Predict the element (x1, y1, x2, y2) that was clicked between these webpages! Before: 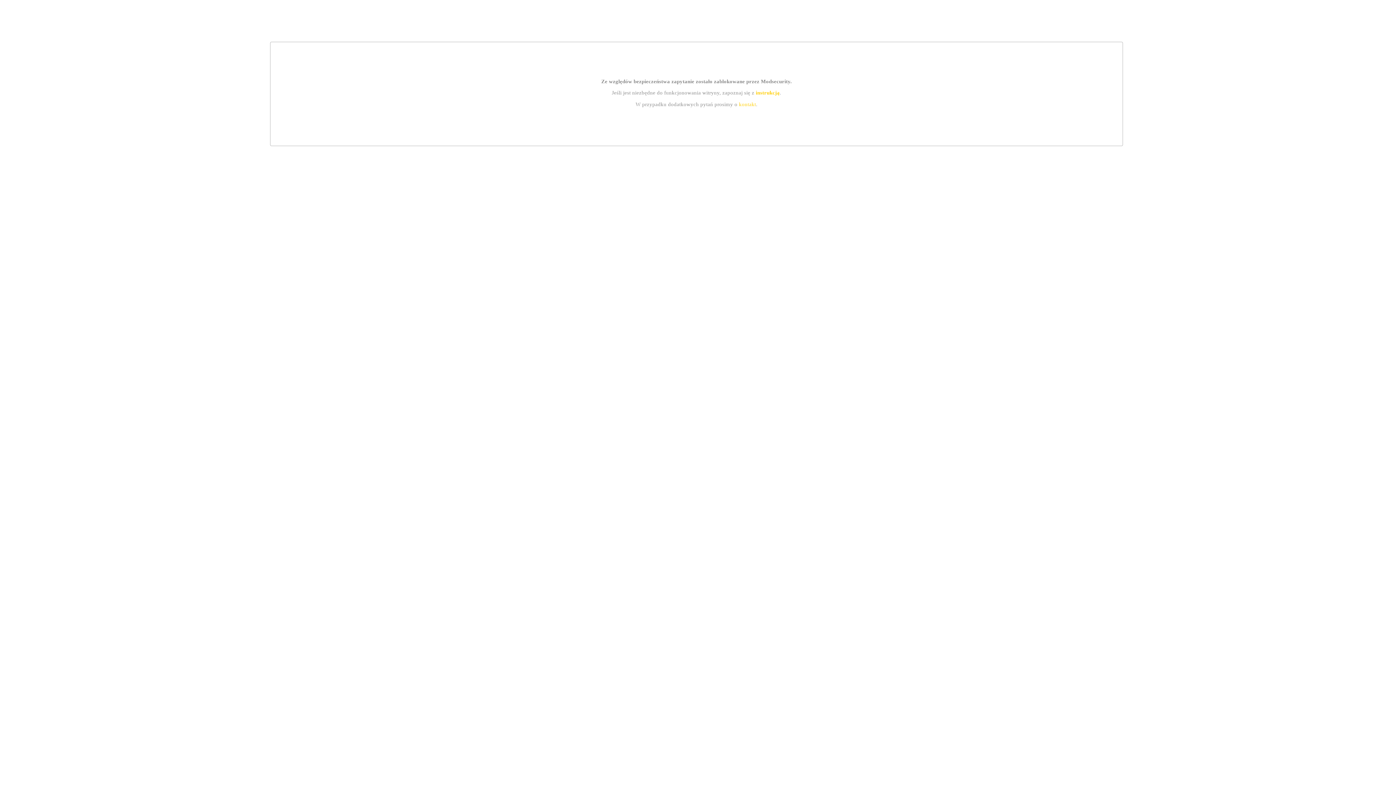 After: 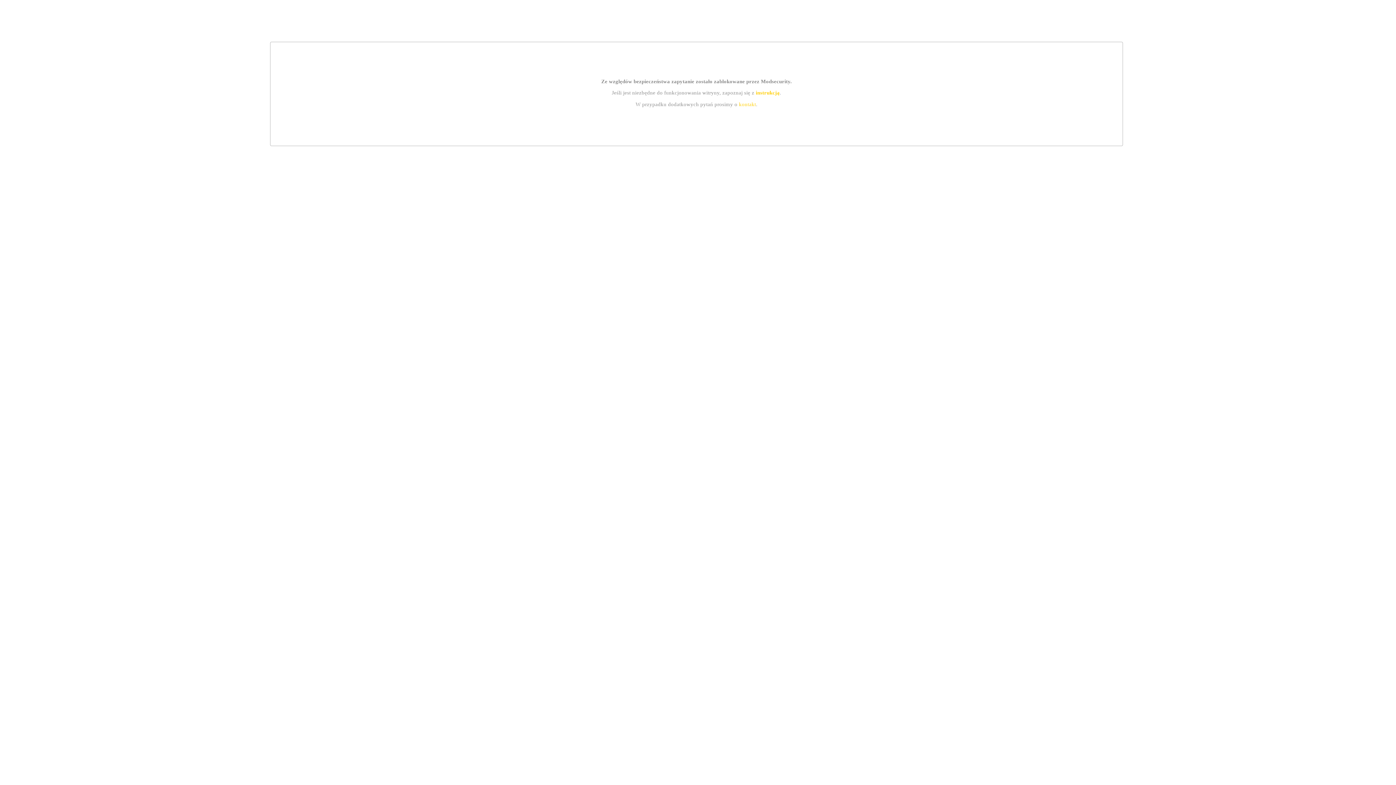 Action: label: kontakt bbox: (739, 101, 756, 107)